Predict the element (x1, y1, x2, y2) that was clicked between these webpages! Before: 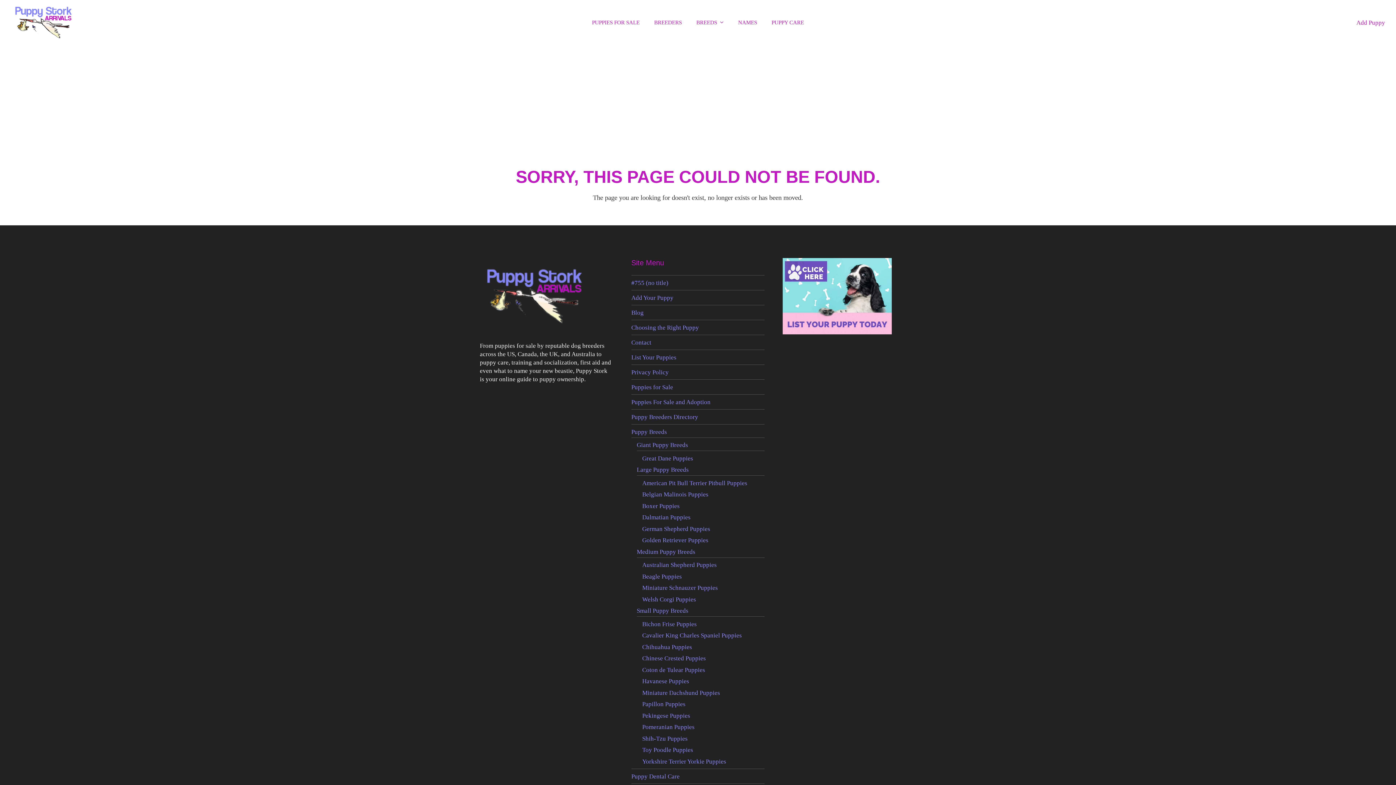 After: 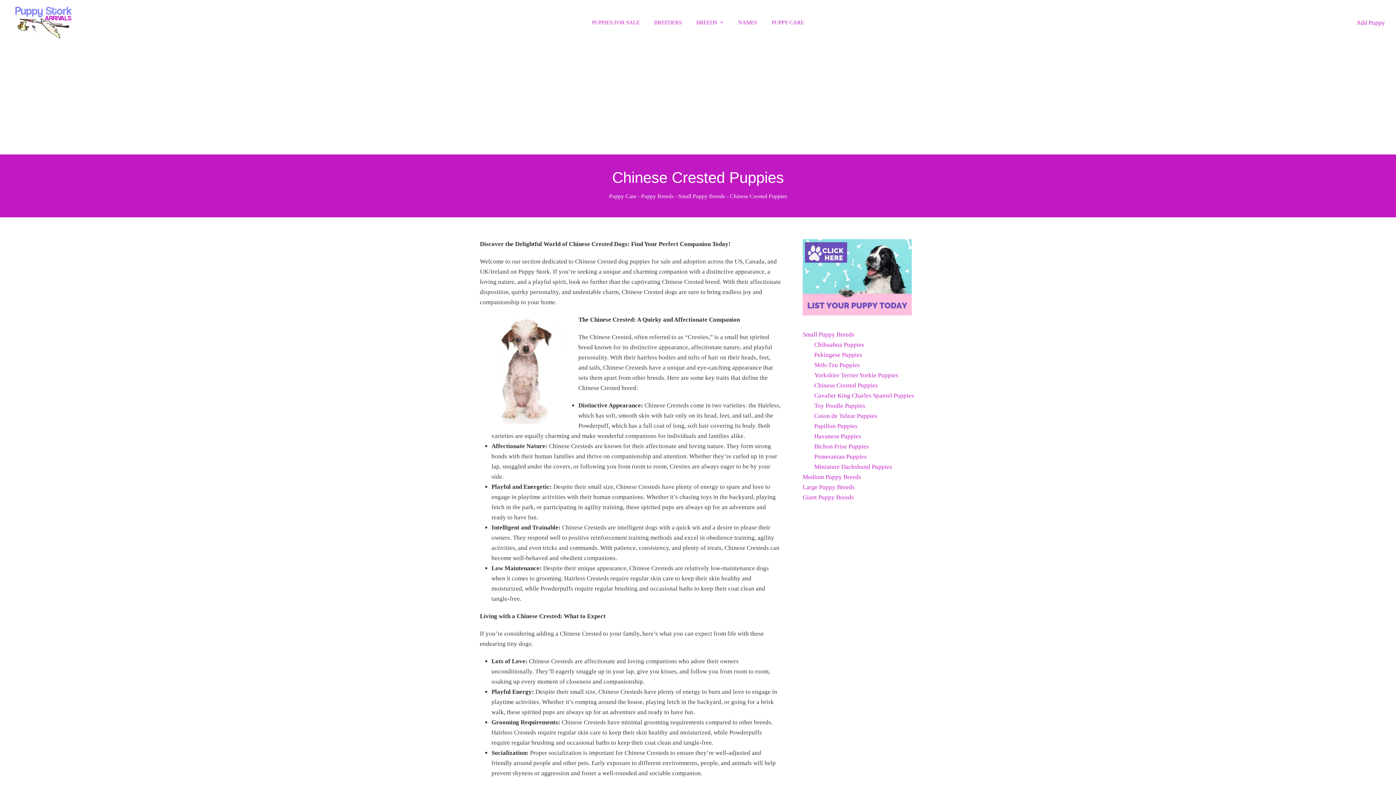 Action: label: Chinese Crested Puppies bbox: (642, 655, 706, 662)